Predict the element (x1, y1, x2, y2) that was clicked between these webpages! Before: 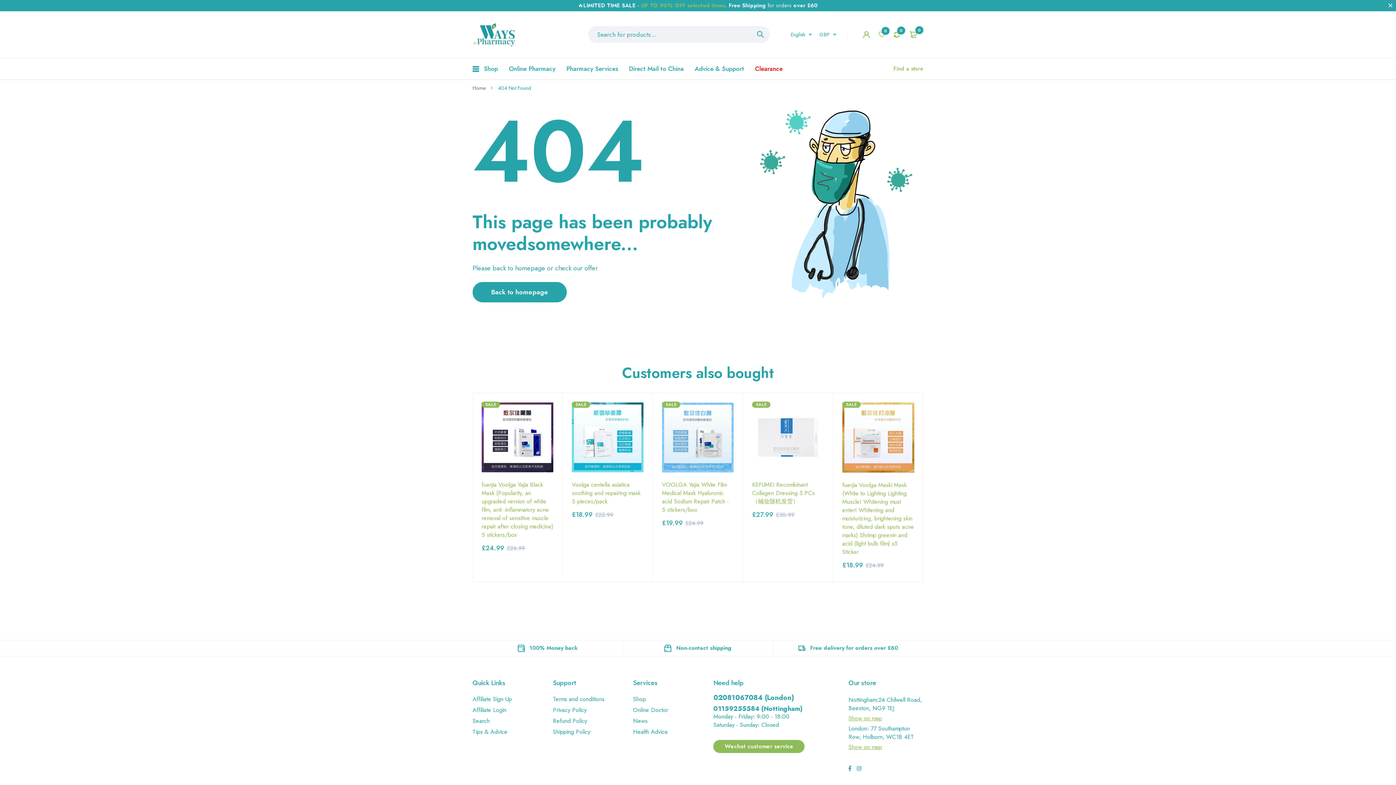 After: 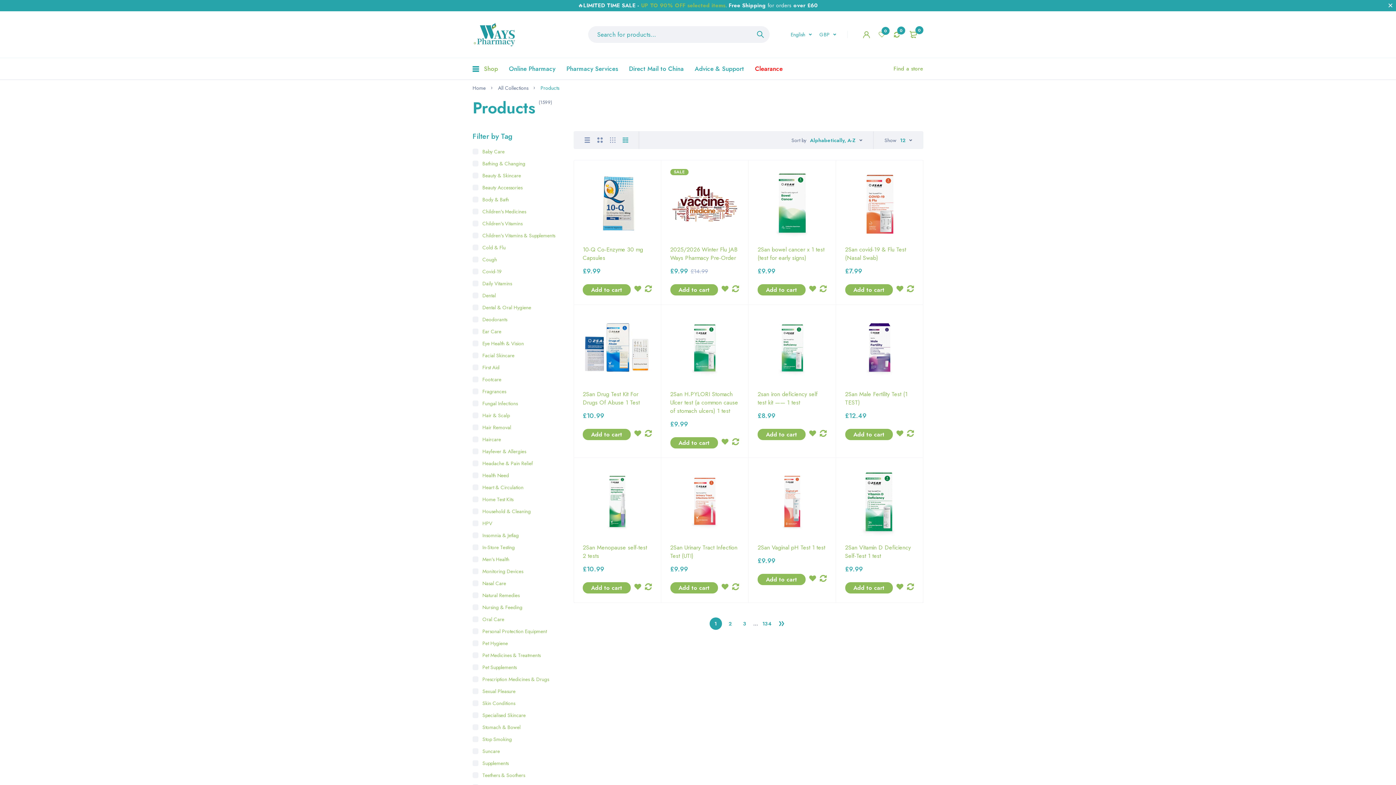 Action: bbox: (484, 58, 498, 79) label: Shop